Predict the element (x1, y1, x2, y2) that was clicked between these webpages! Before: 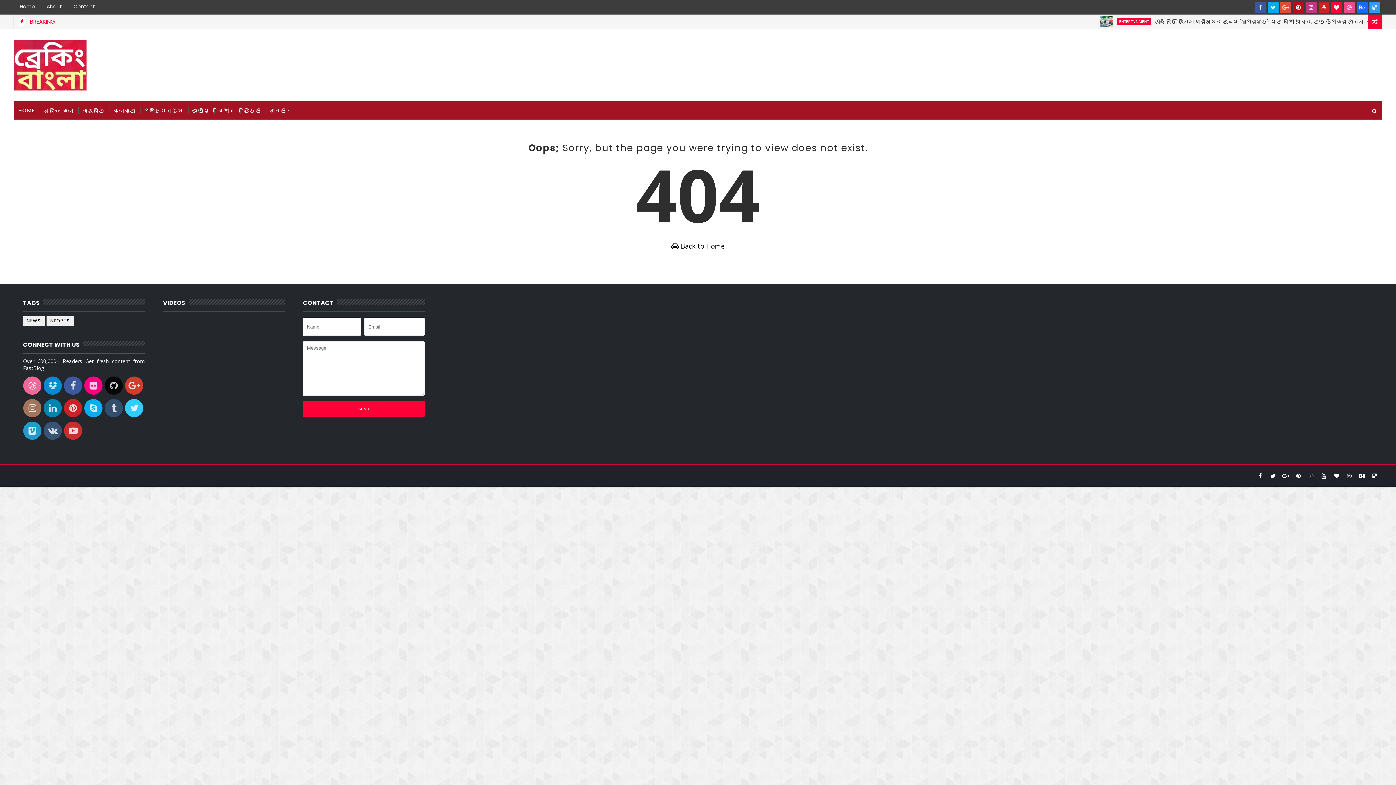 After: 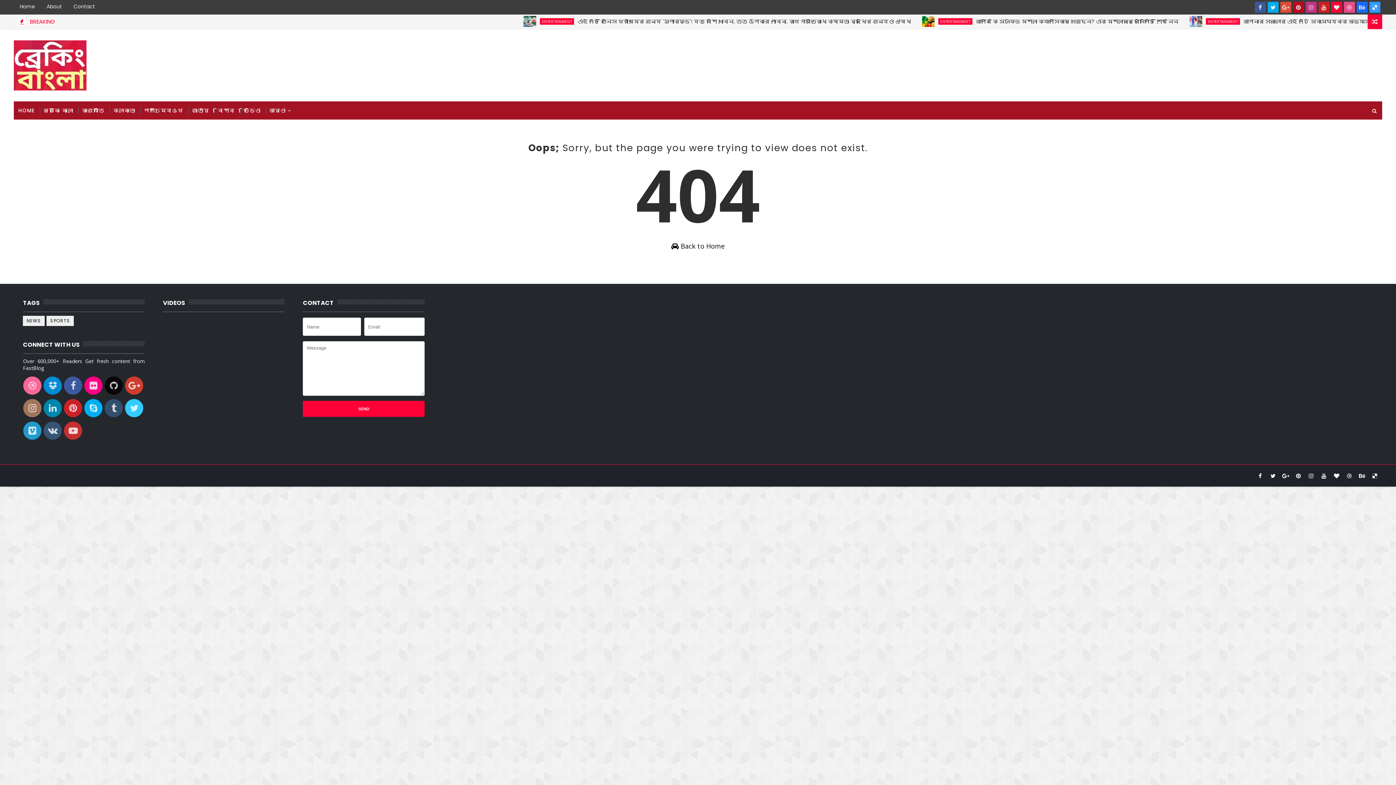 Action: bbox: (23, 383, 41, 390)